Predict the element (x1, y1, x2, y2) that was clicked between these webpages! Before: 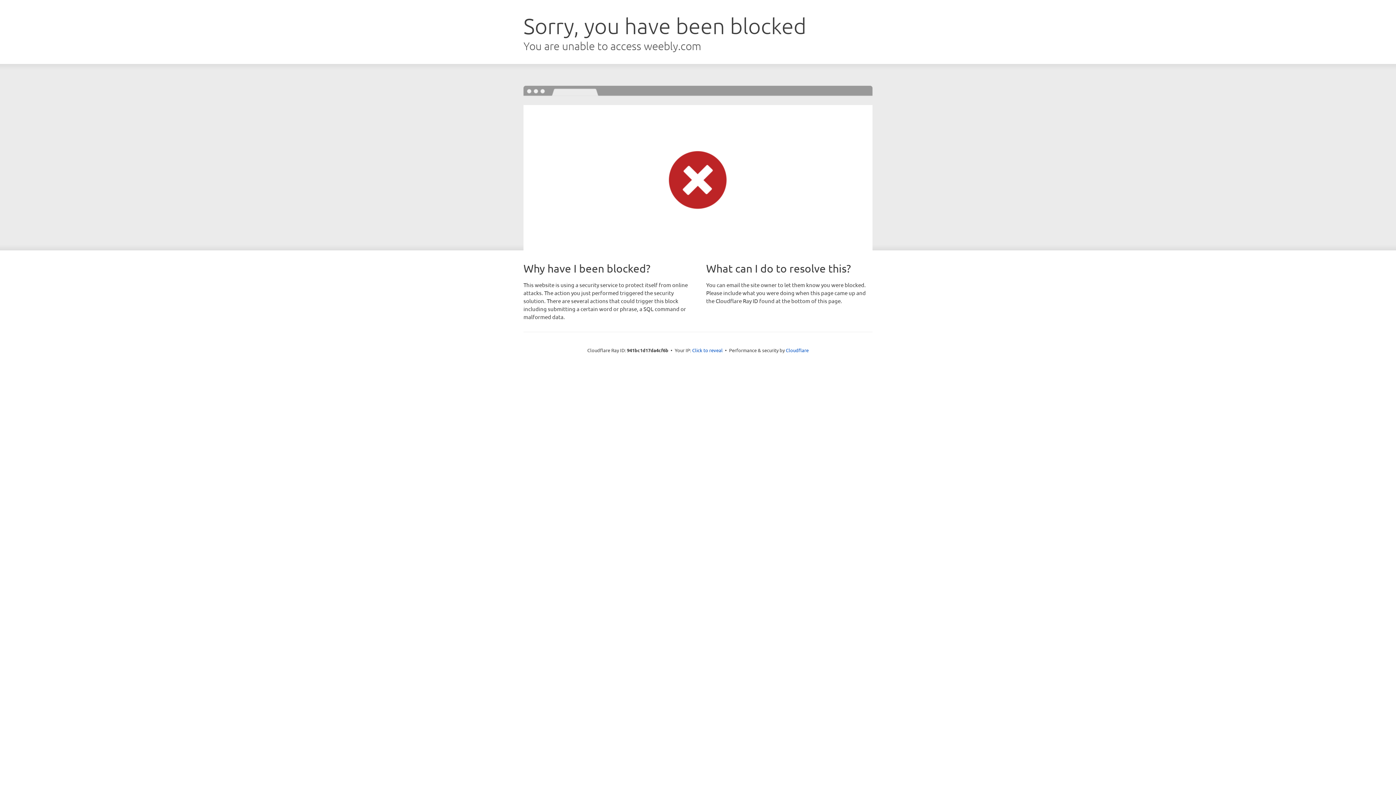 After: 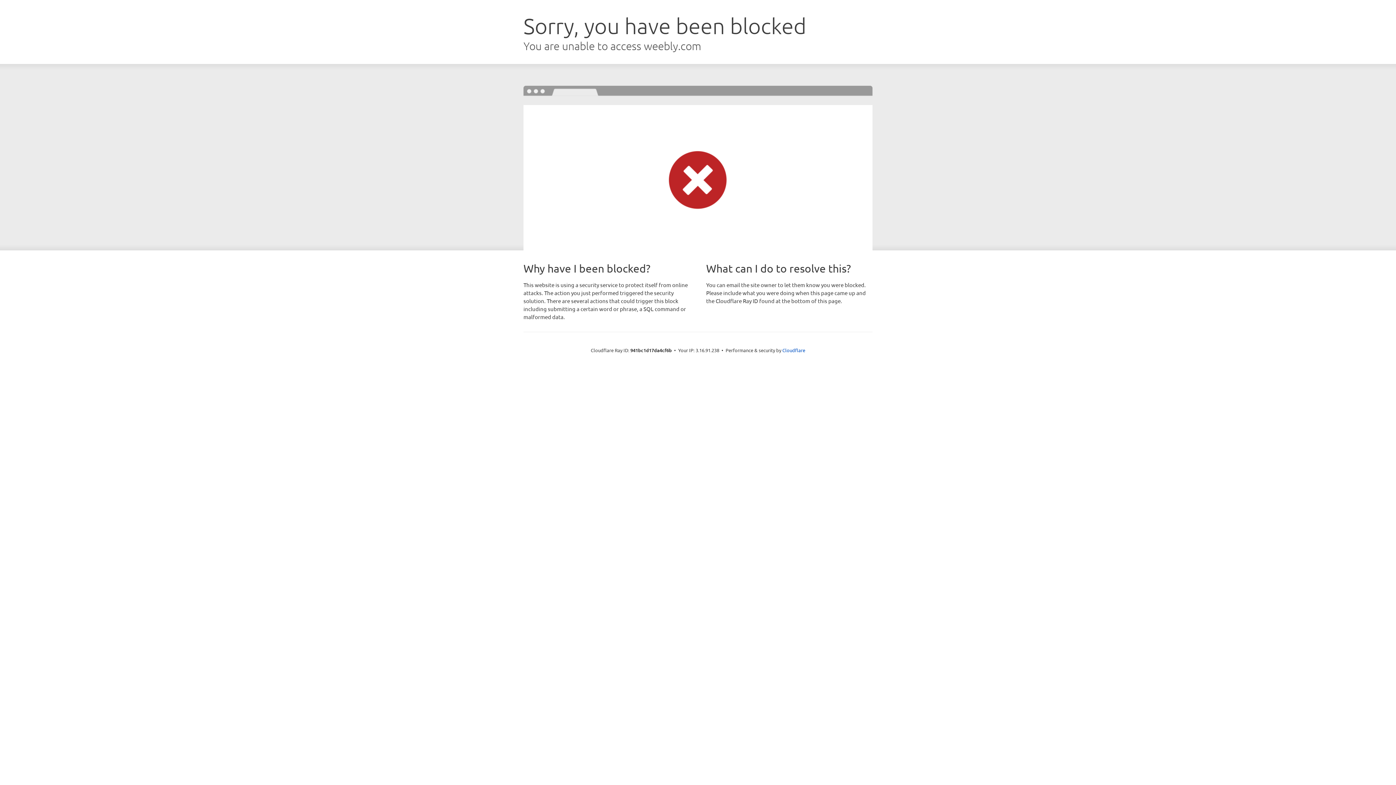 Action: bbox: (692, 346, 722, 353) label: Click to reveal